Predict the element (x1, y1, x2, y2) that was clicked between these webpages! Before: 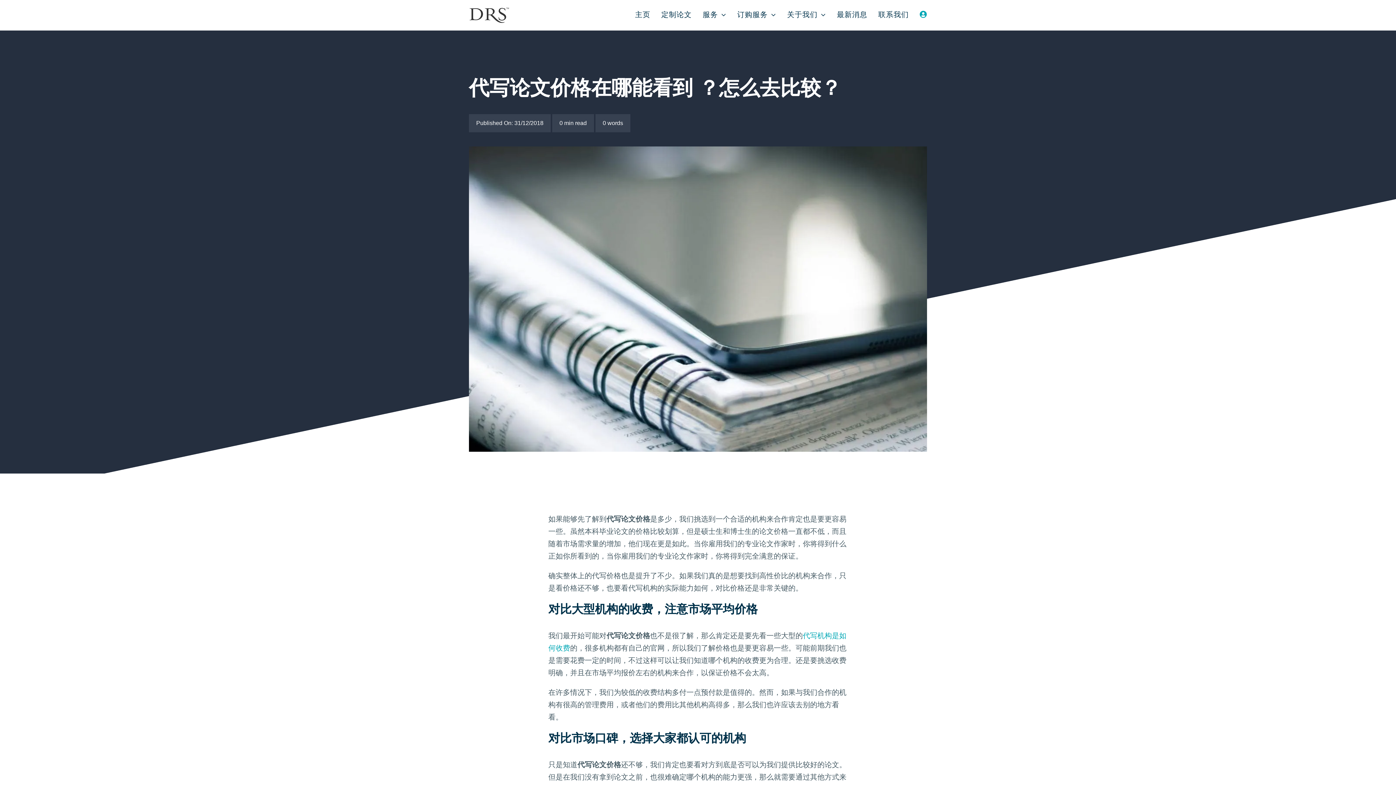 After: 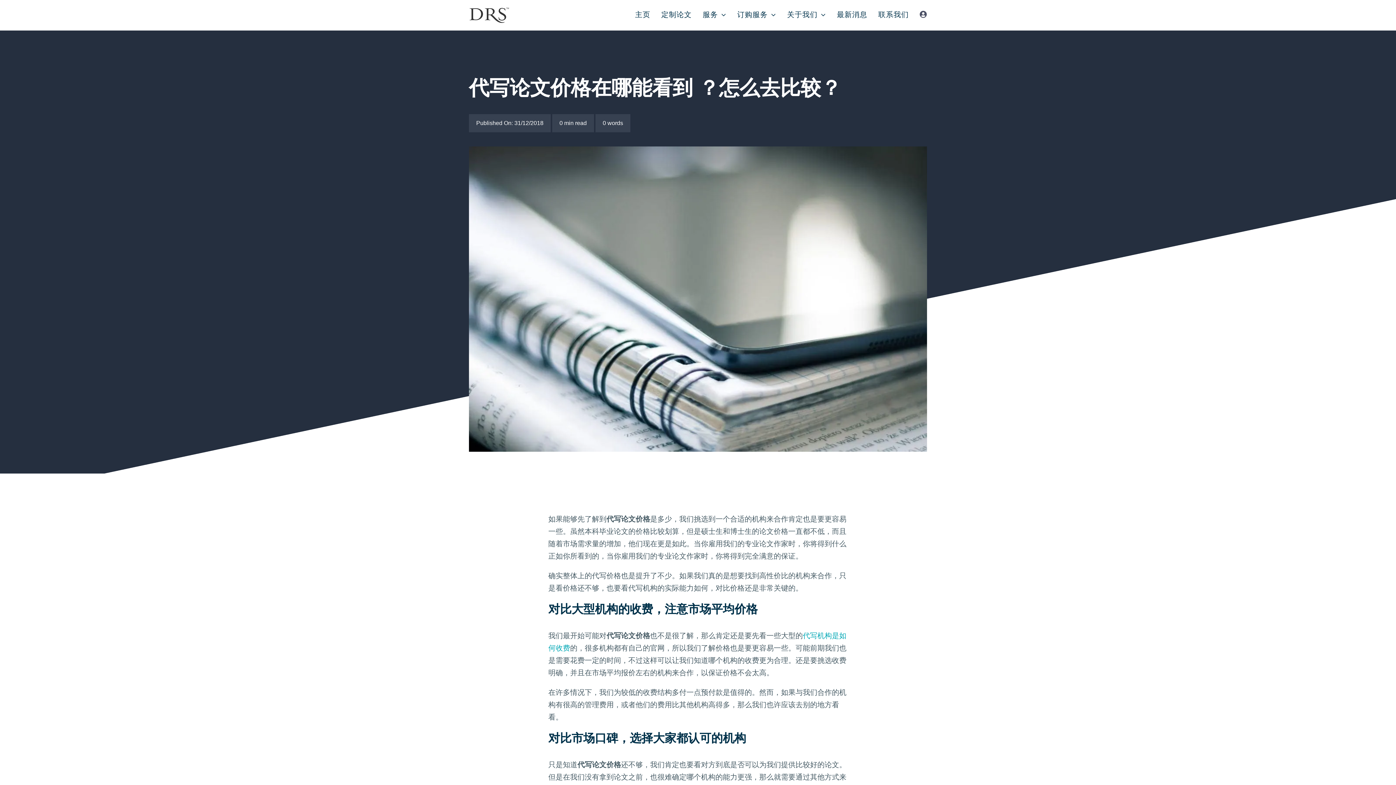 Action: bbox: (920, 0, 927, 29)